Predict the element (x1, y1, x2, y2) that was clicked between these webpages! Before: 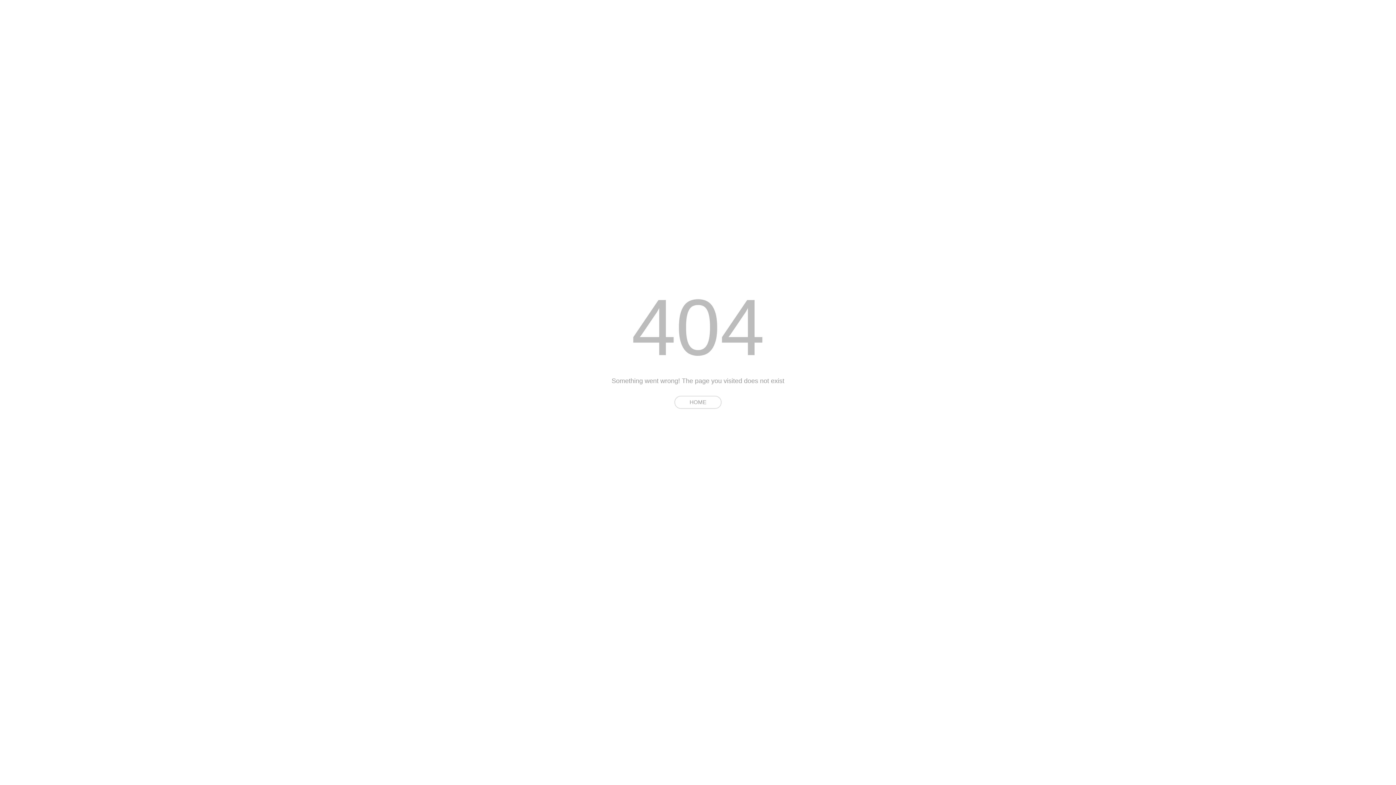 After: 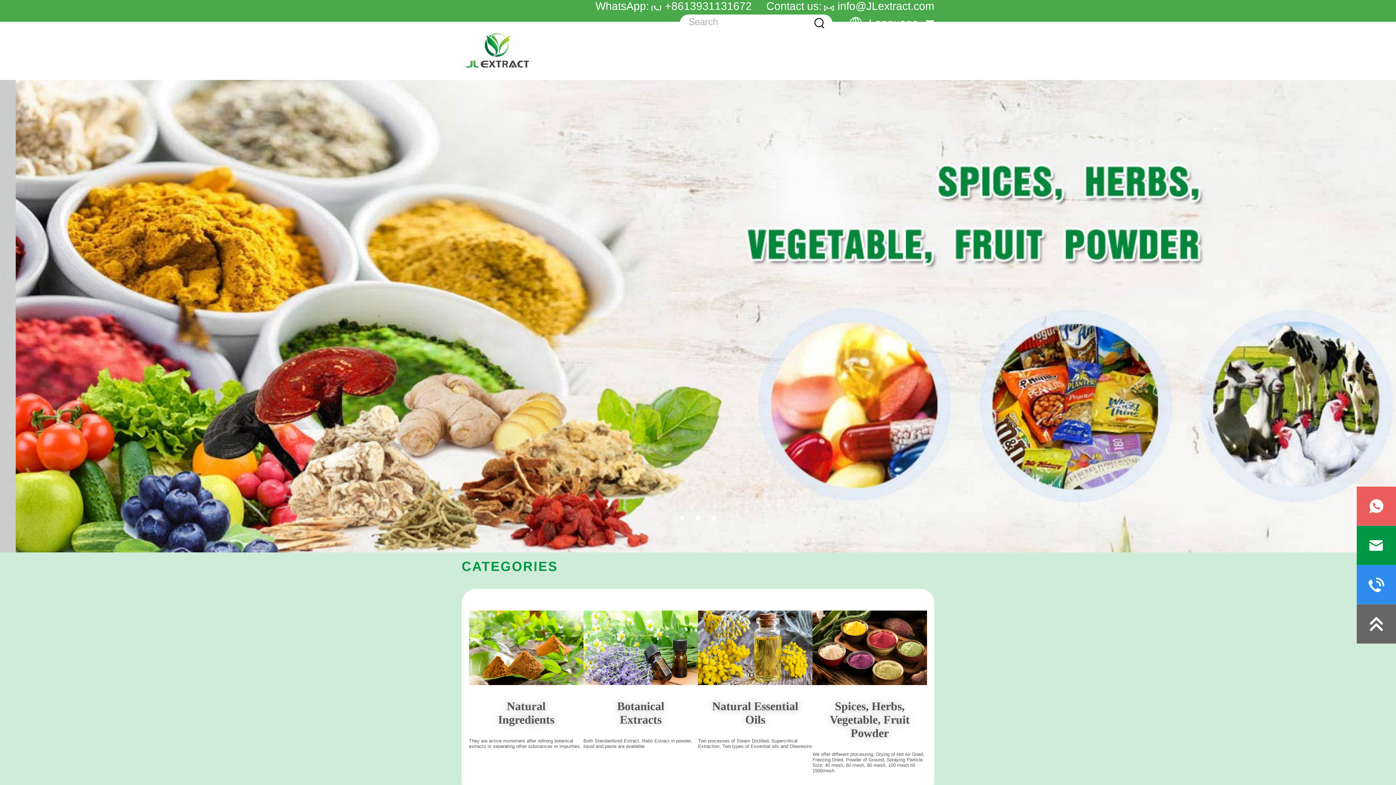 Action: label: HOME bbox: (674, 396, 721, 409)